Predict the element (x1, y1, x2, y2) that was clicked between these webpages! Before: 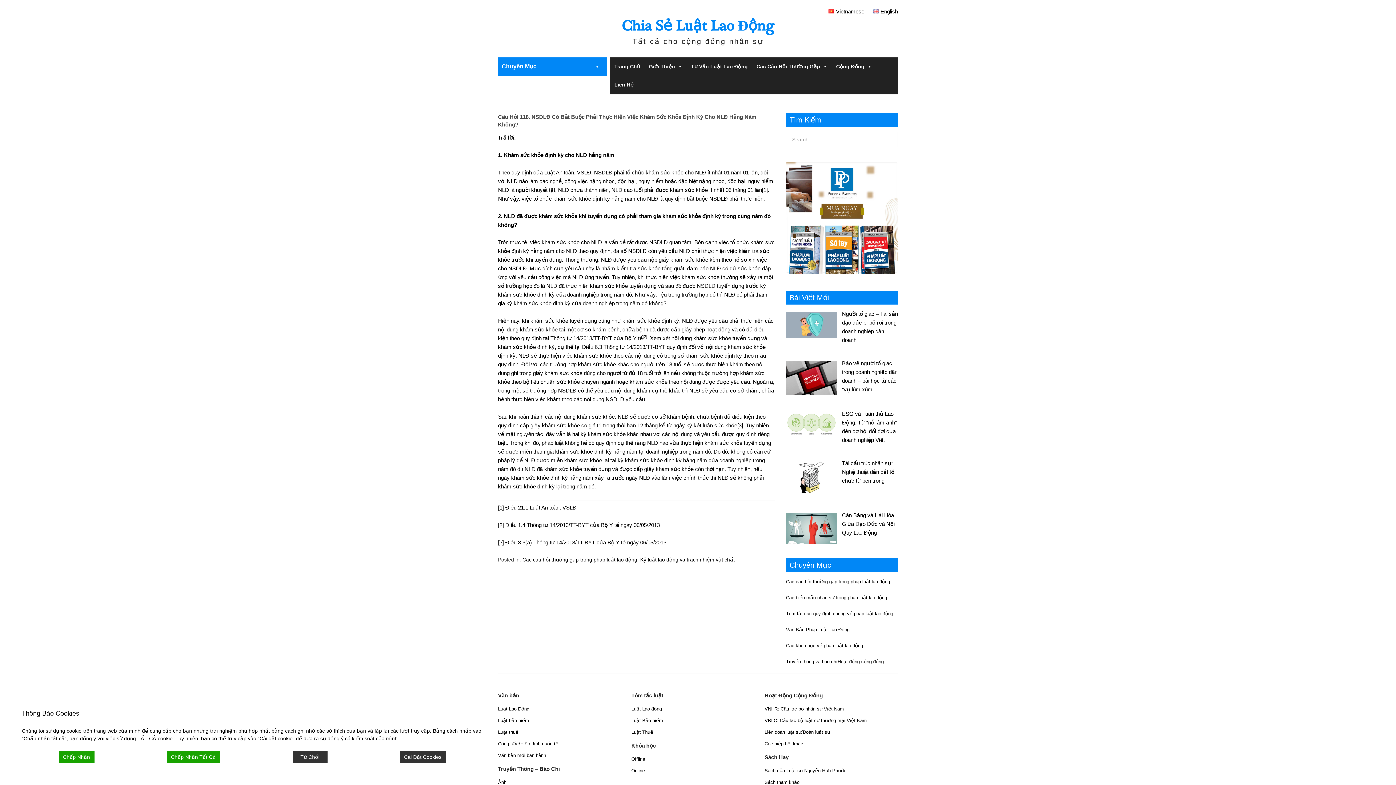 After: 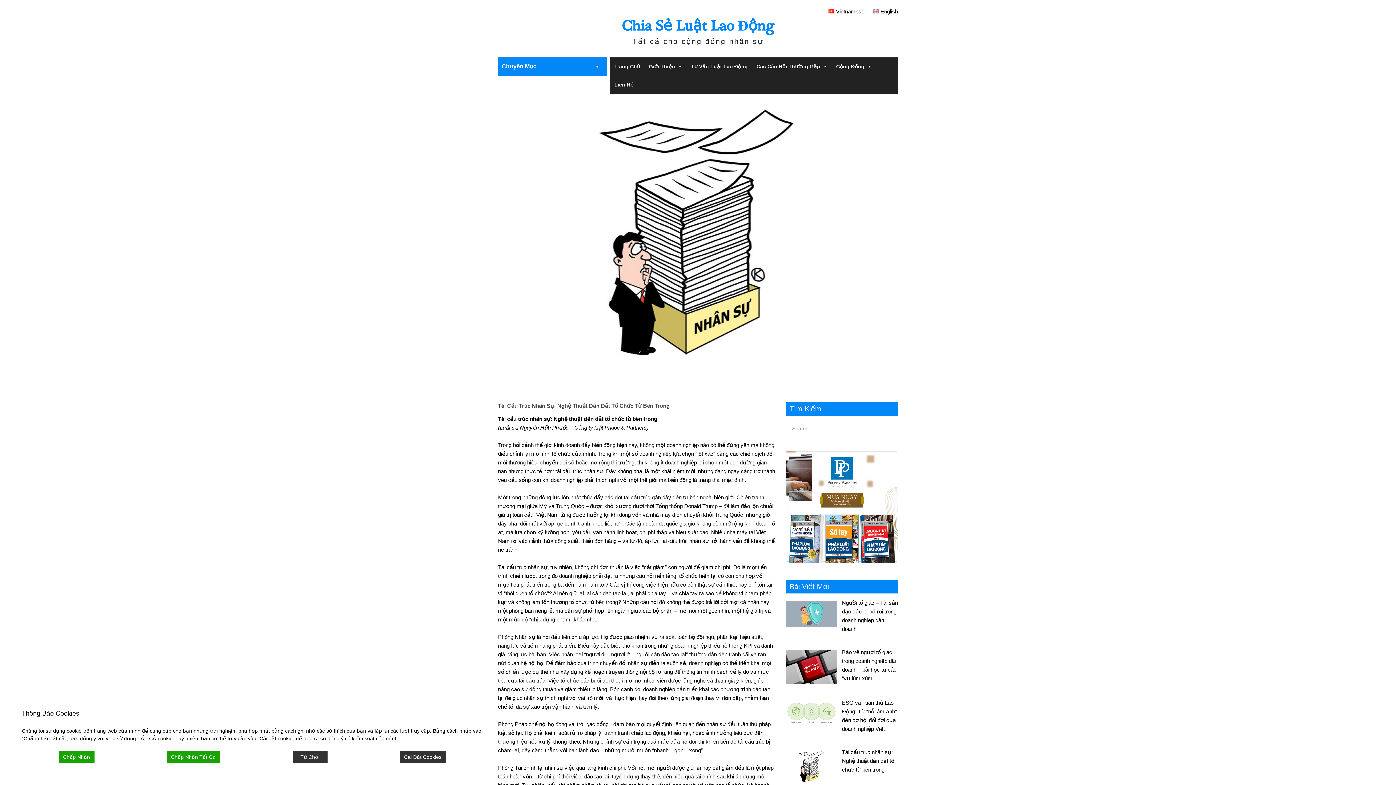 Action: bbox: (842, 459, 898, 485) label: Tái cấu trúc nhân sự: Nghệ thuật dẫn dắt tổ chức từ bên trong